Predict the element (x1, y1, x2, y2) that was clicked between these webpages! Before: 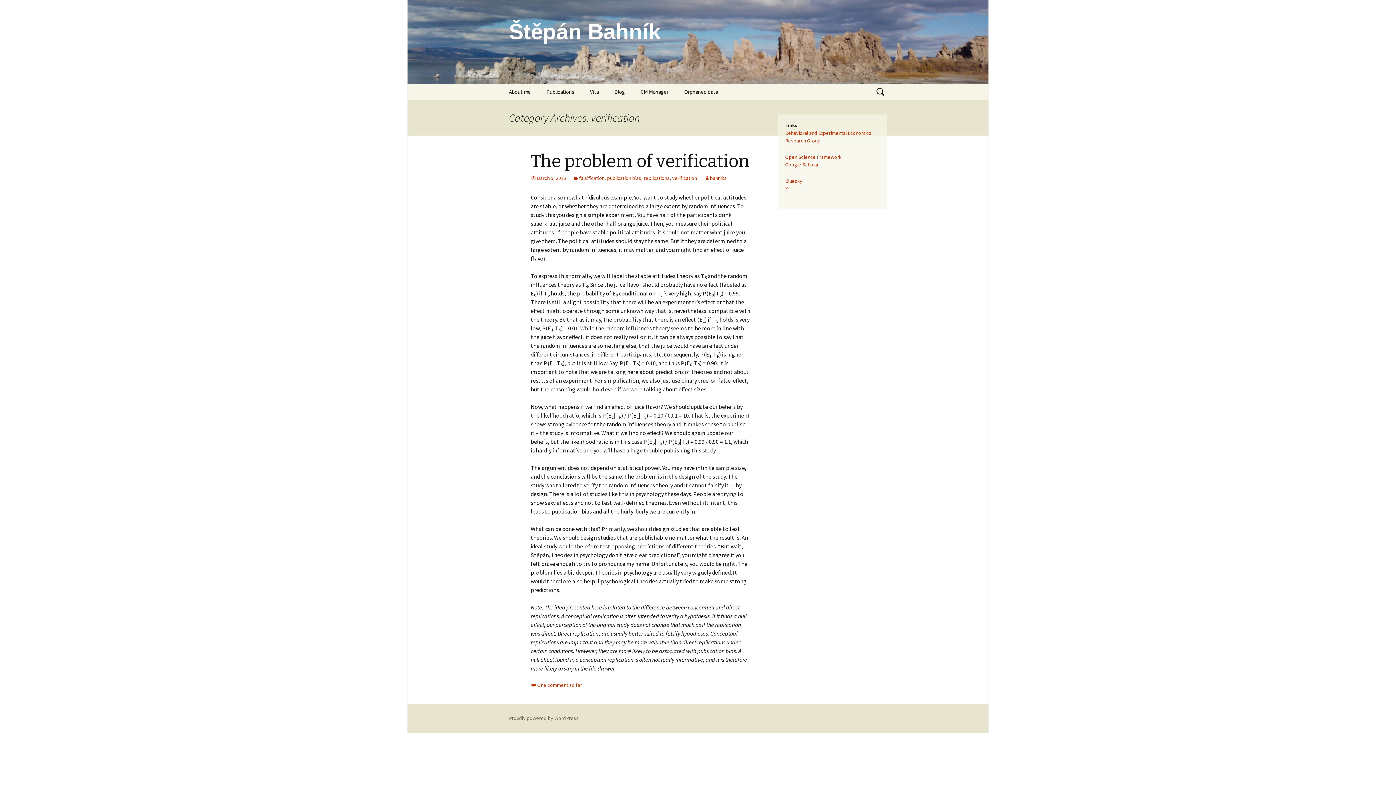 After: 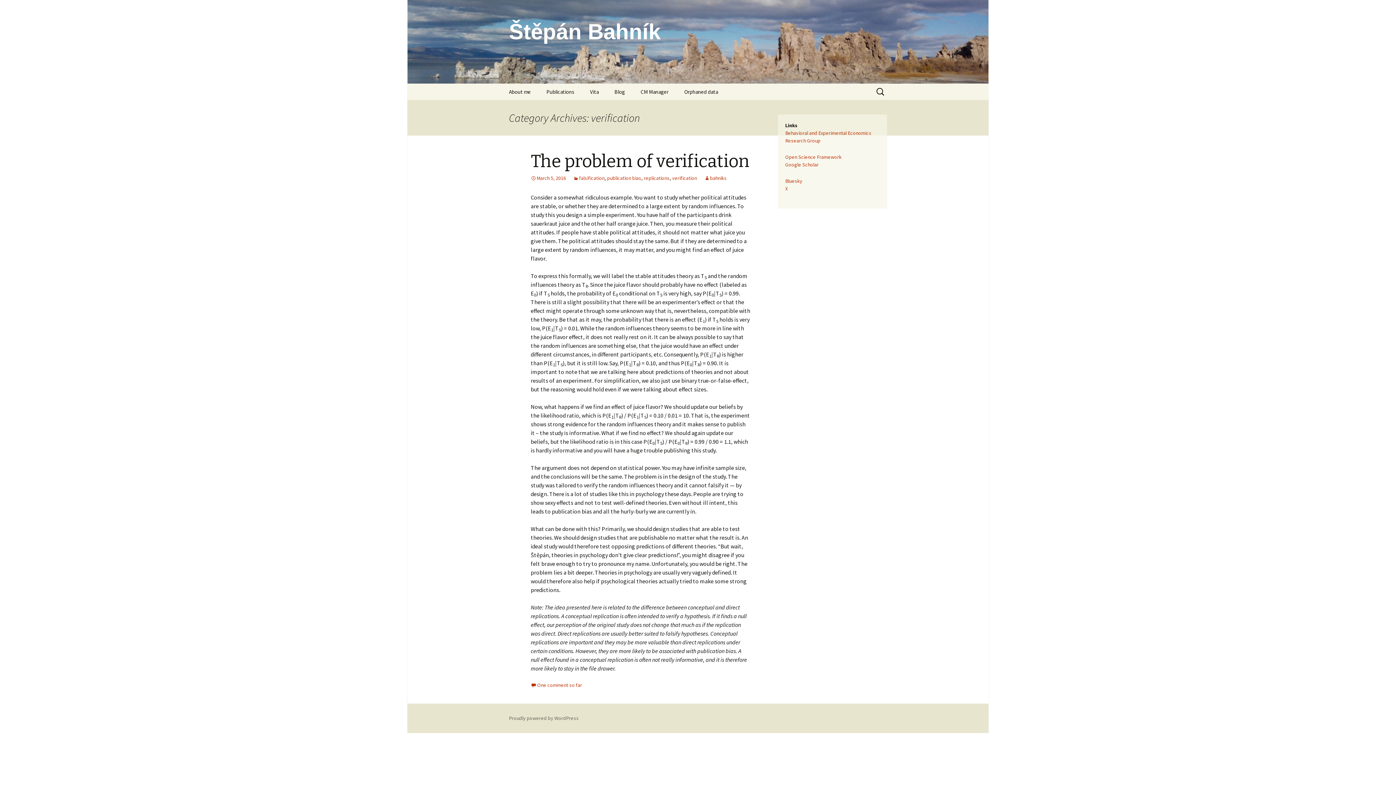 Action: bbox: (672, 174, 697, 181) label: verification